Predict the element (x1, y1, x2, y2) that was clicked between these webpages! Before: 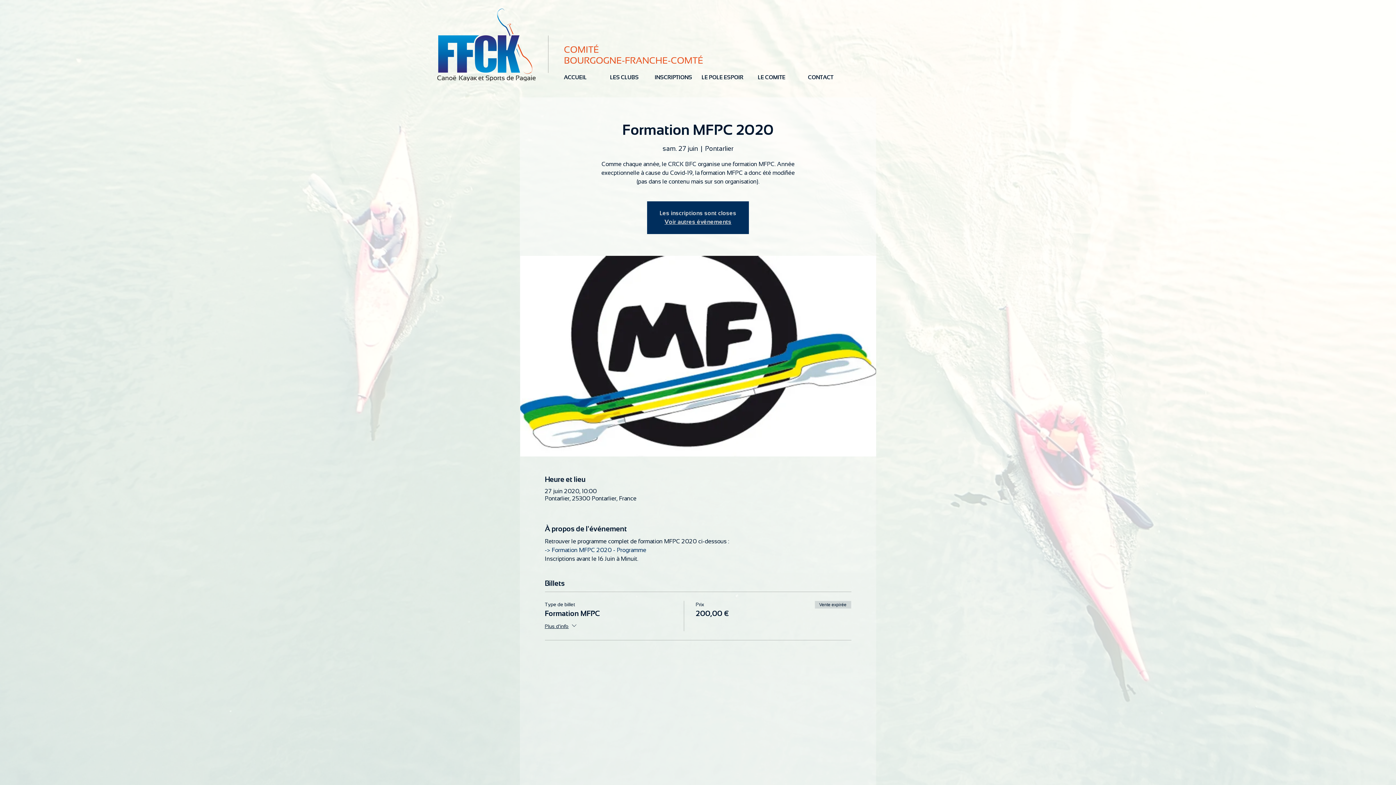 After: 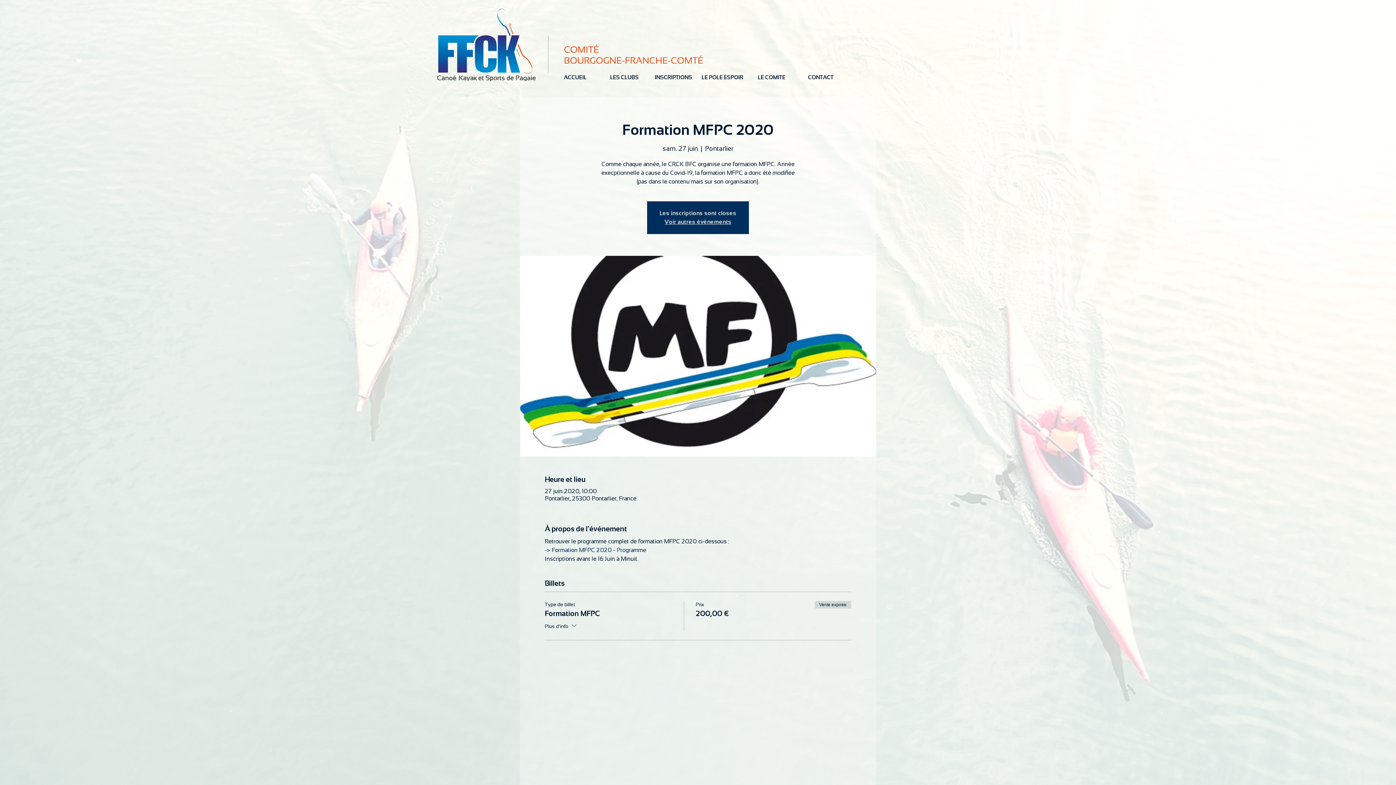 Action: label: Plus d'info bbox: (544, 622, 578, 631)